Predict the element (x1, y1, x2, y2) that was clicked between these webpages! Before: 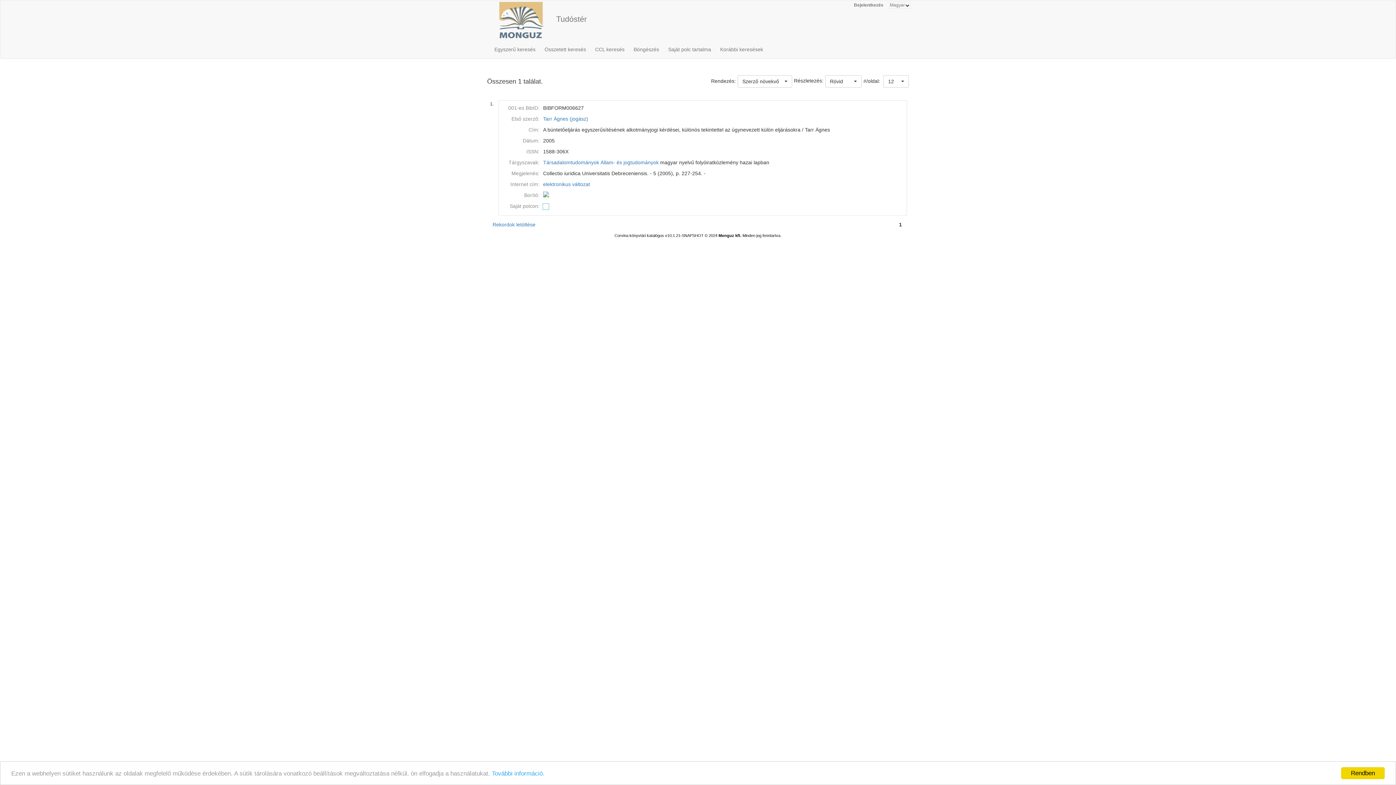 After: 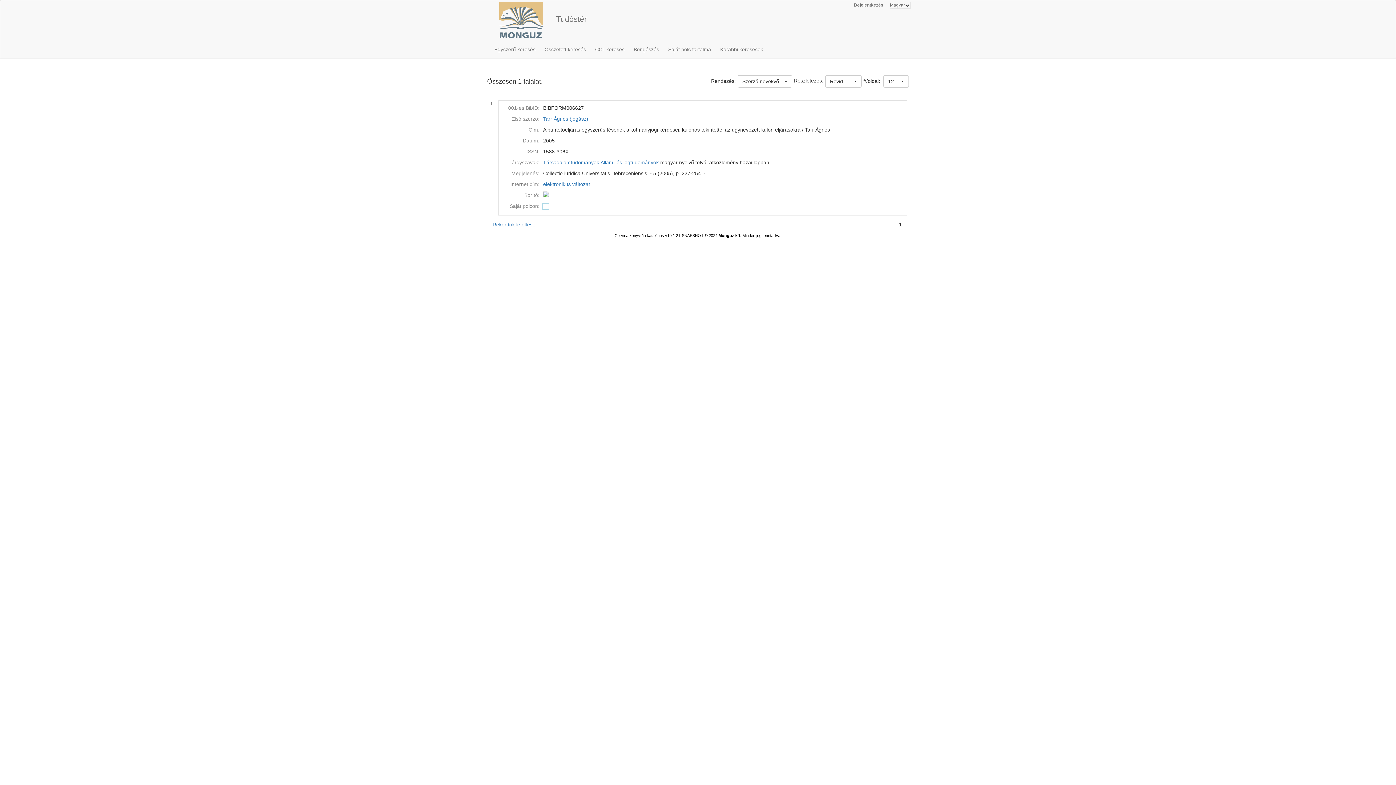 Action: bbox: (1341, 767, 1385, 779) label: Rendben